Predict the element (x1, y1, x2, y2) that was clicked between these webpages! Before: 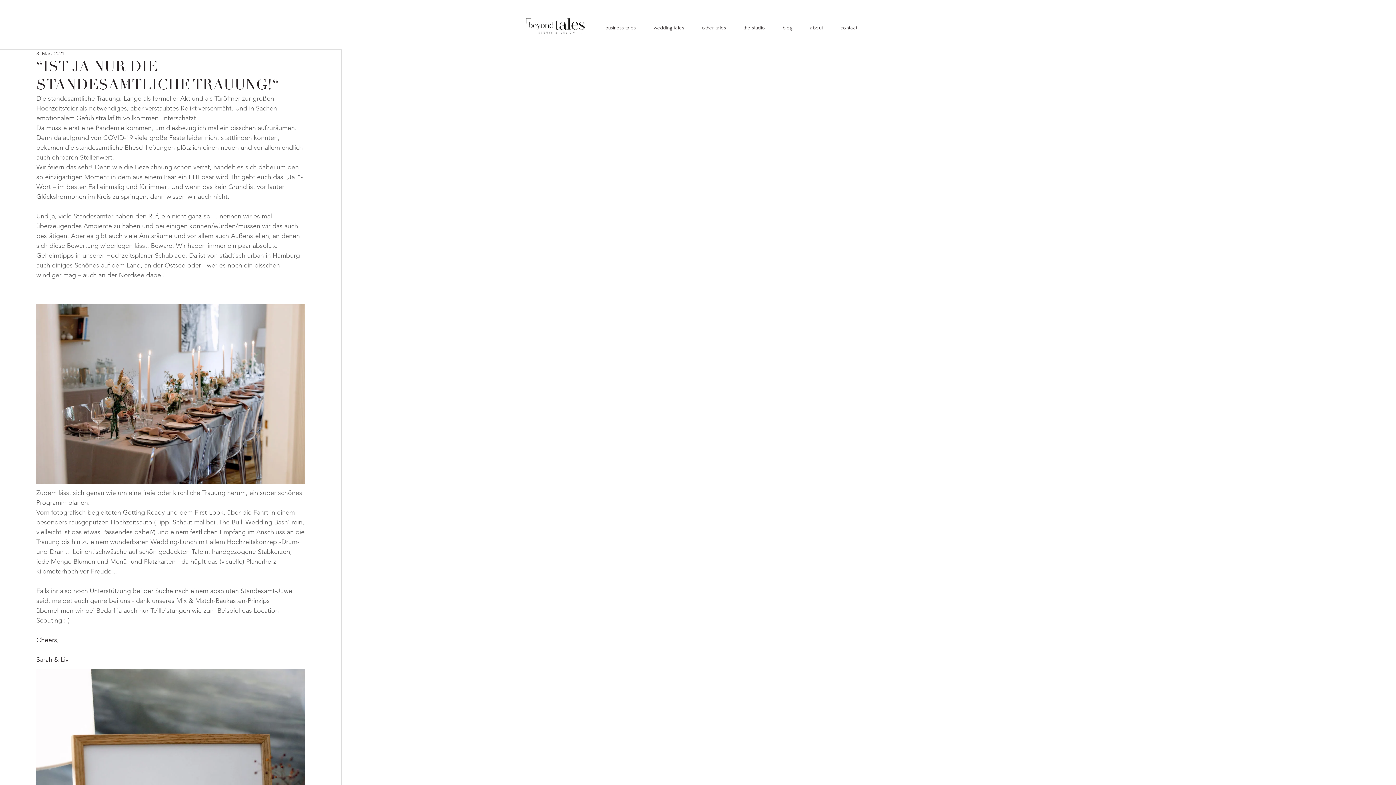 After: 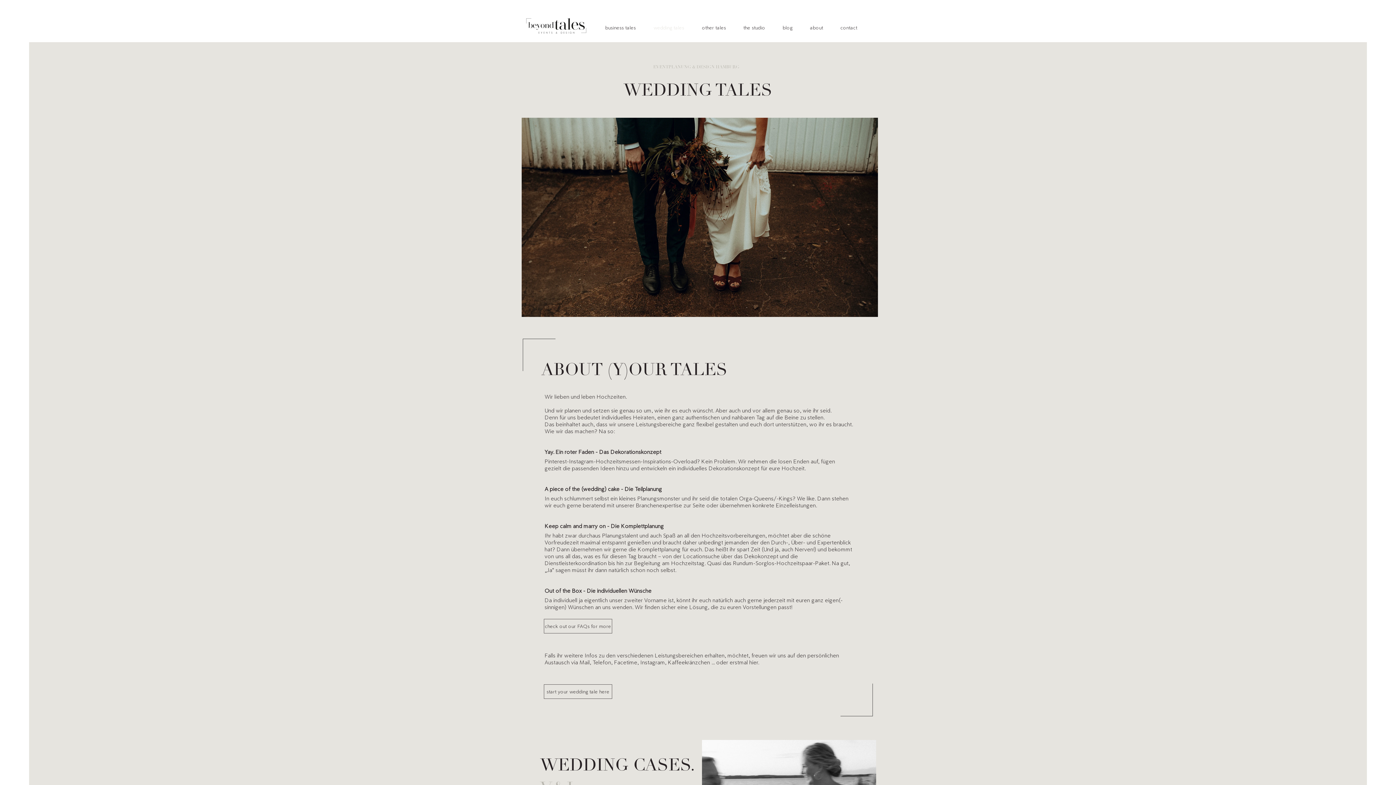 Action: bbox: (648, 20, 696, 34) label: wedding tales